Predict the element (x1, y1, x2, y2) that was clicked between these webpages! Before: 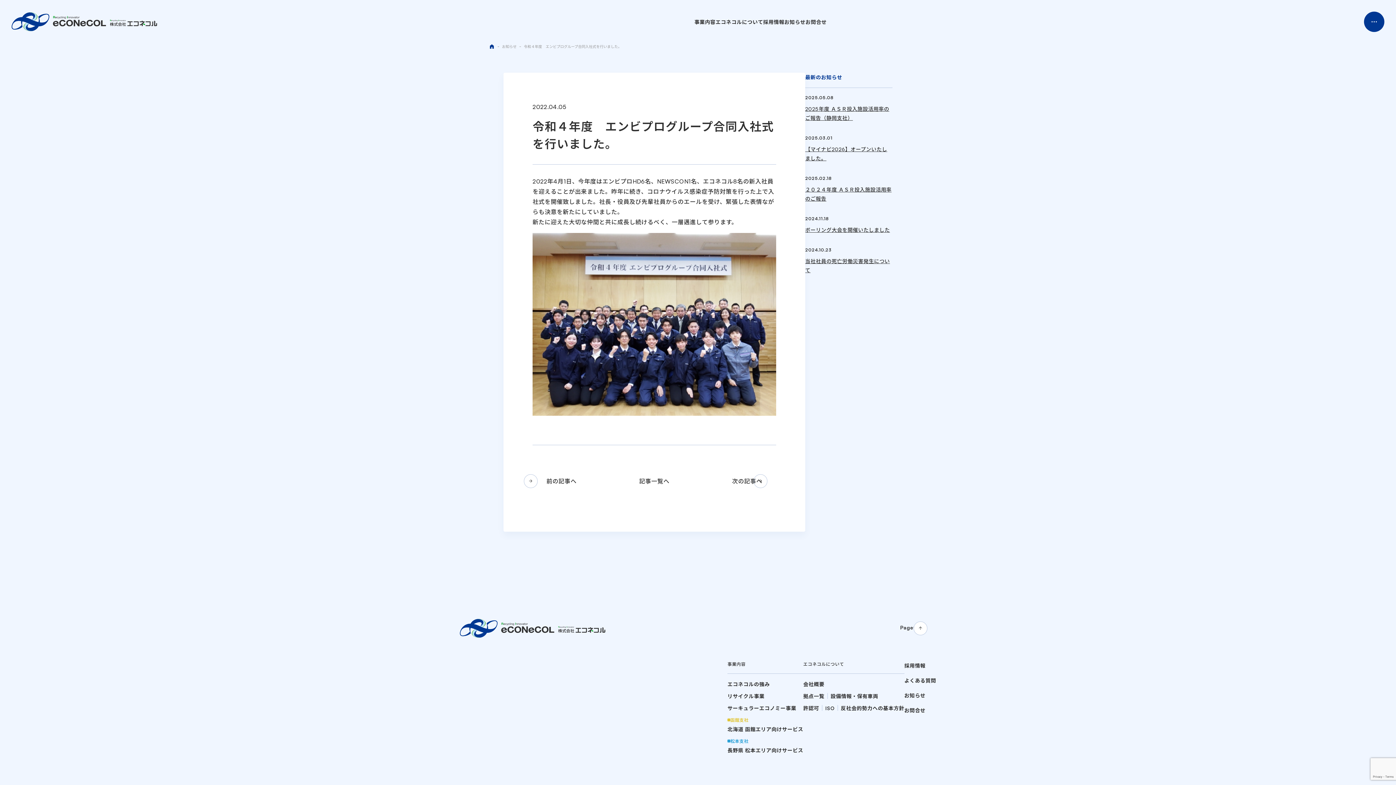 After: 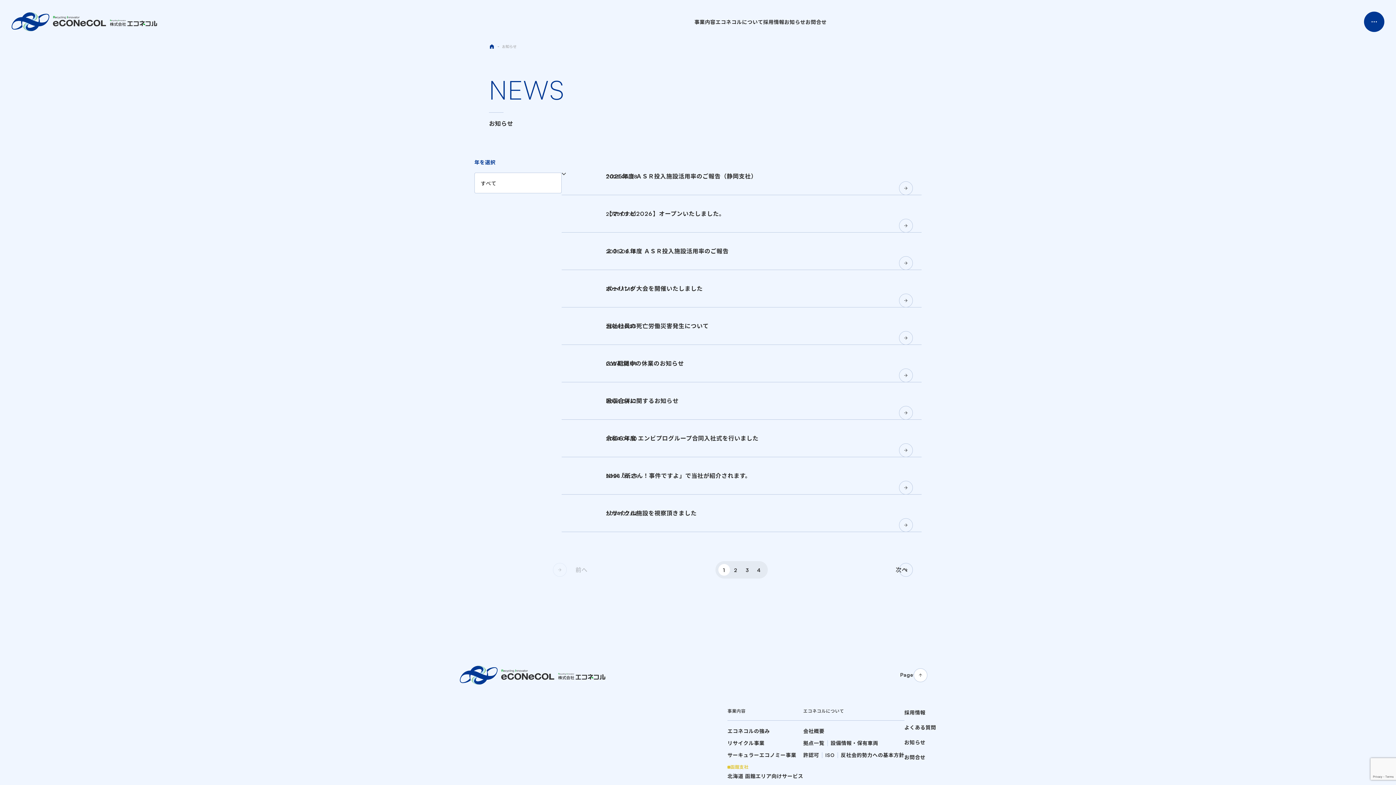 Action: bbox: (784, 18, 805, 26) label: お知らせ